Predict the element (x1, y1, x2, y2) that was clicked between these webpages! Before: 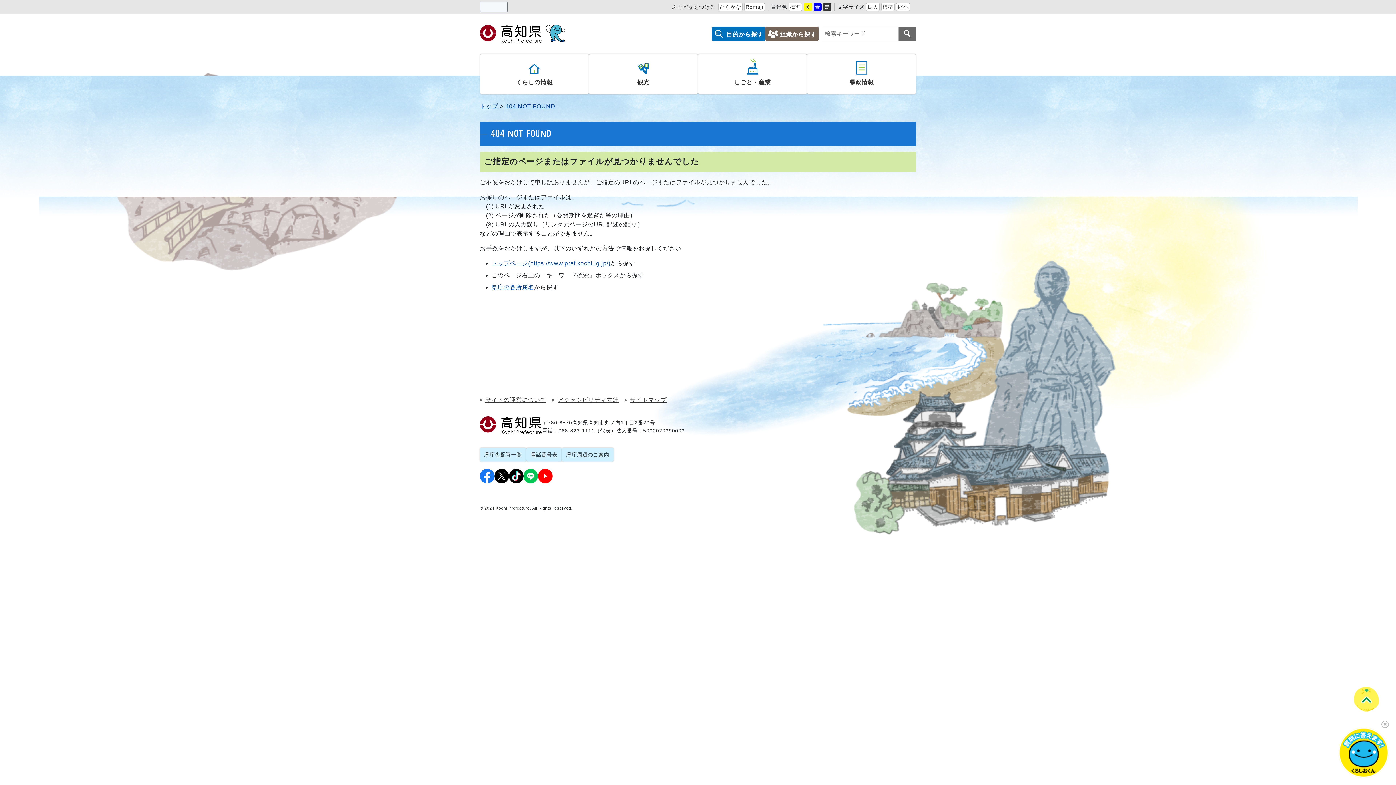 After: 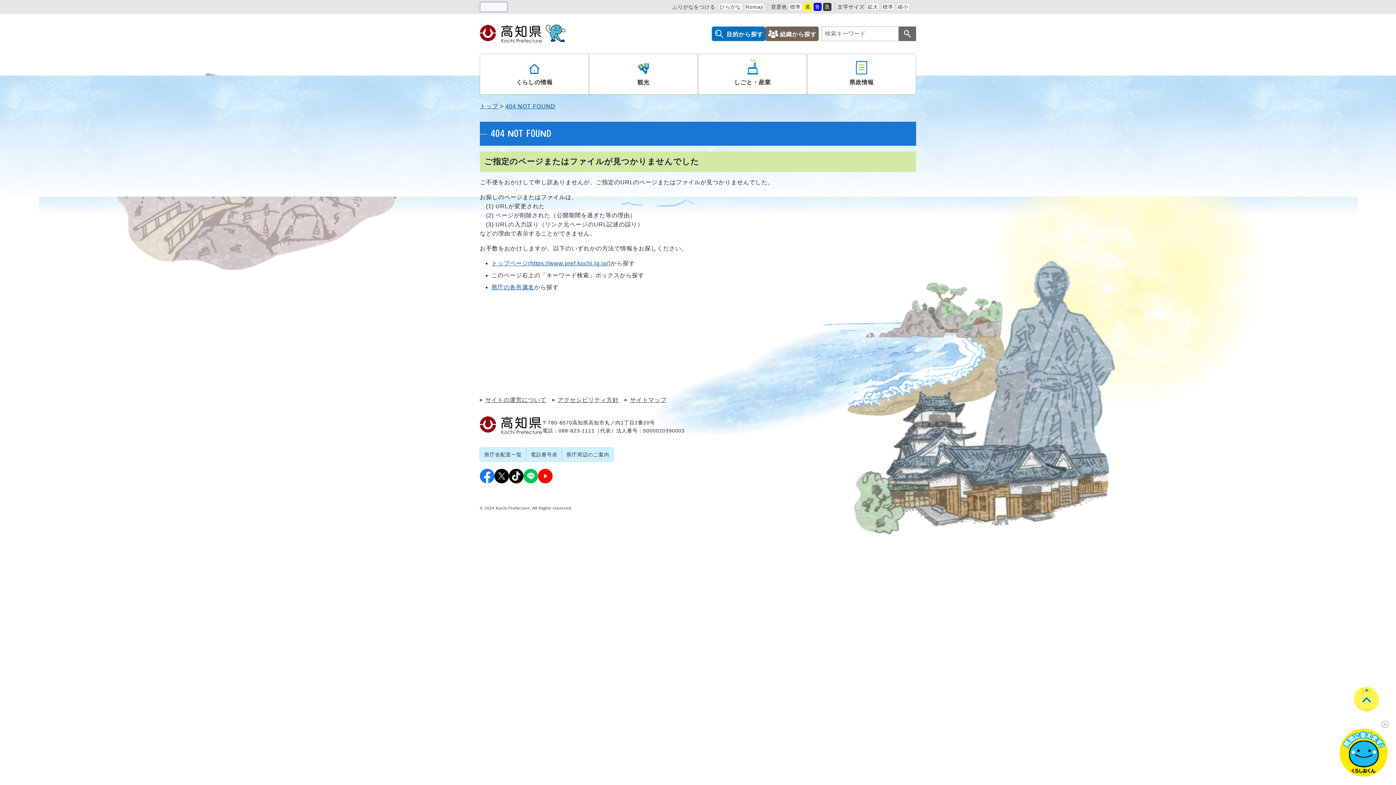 Action: bbox: (523, 476, 538, 482)